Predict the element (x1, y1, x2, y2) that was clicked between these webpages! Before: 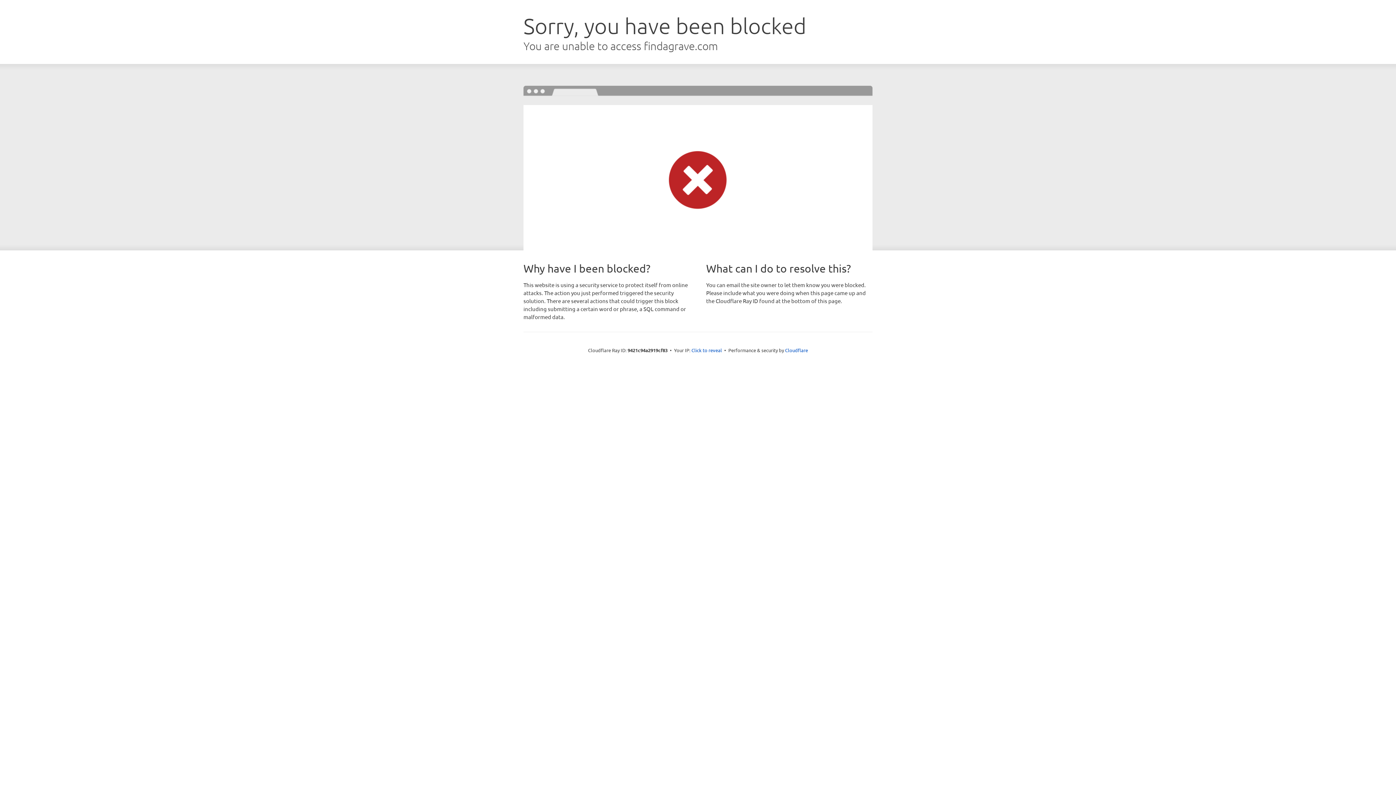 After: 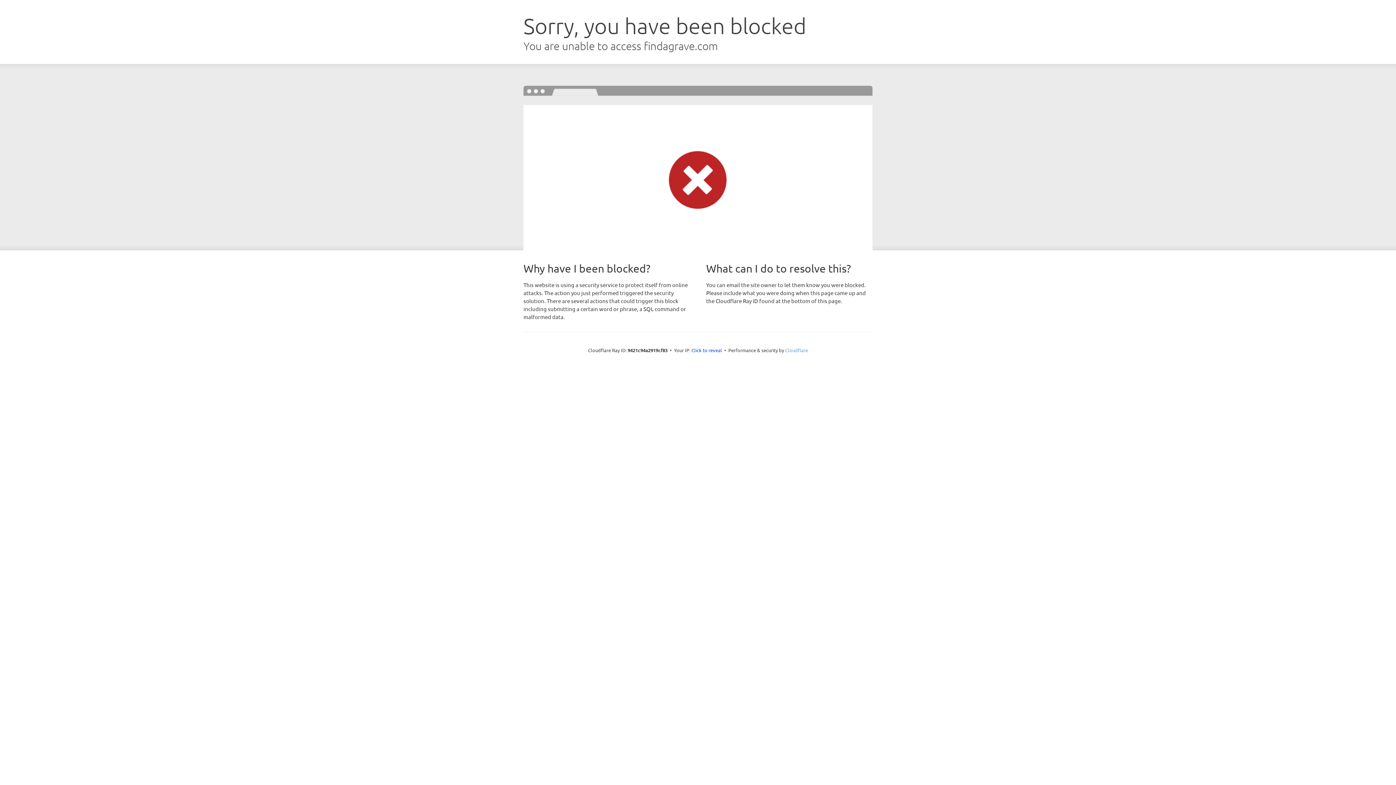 Action: label: Cloudflare bbox: (785, 347, 808, 353)